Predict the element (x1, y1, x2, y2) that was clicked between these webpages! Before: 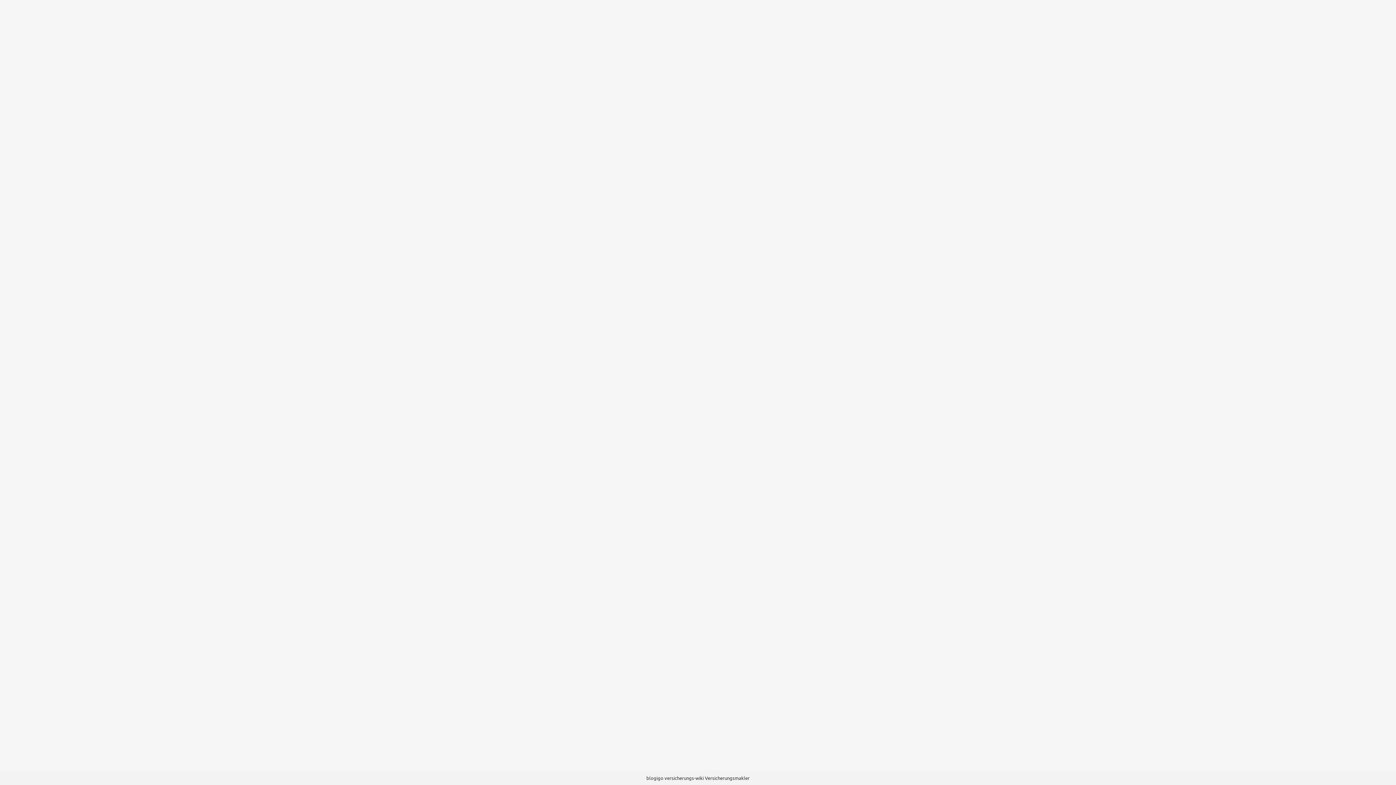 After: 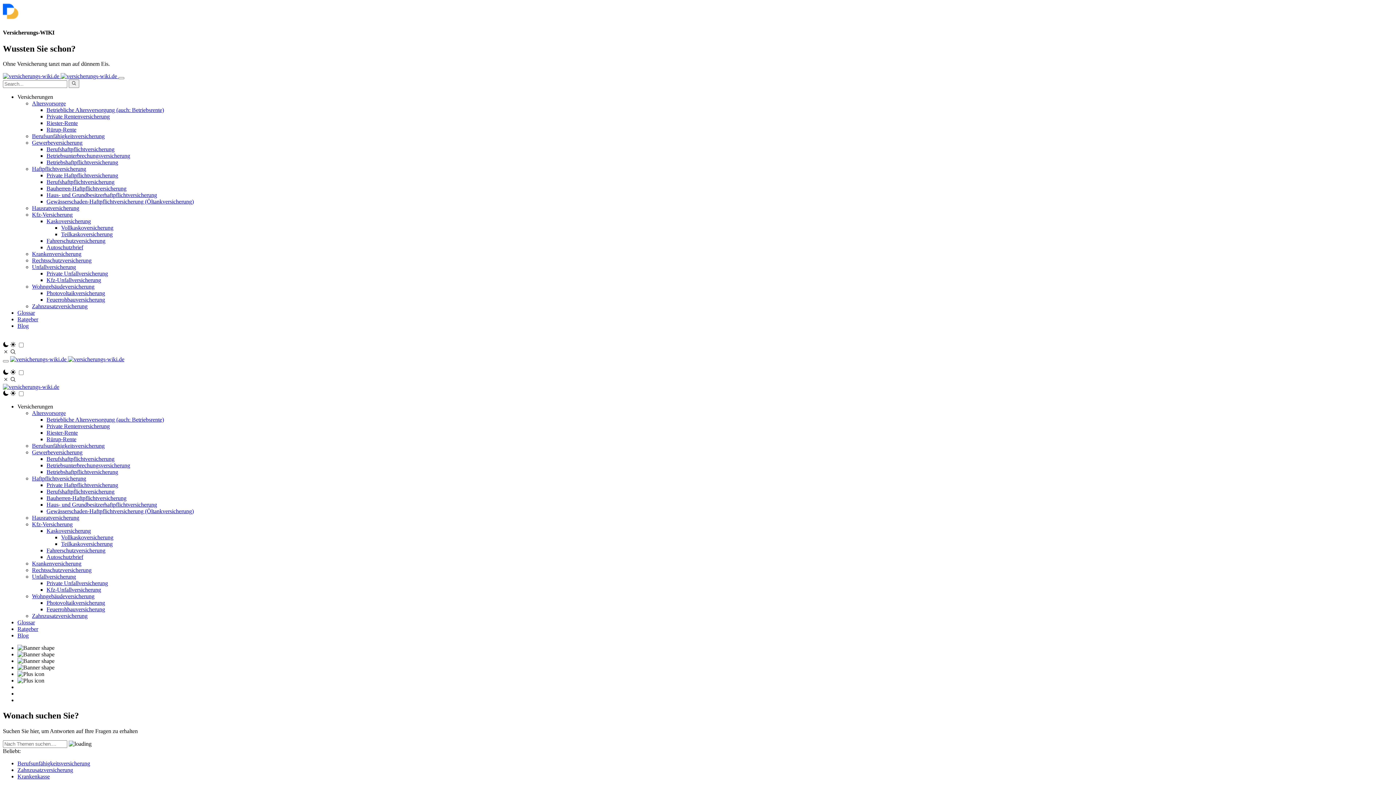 Action: bbox: (664, 775, 704, 781) label: versicherungs-wiki